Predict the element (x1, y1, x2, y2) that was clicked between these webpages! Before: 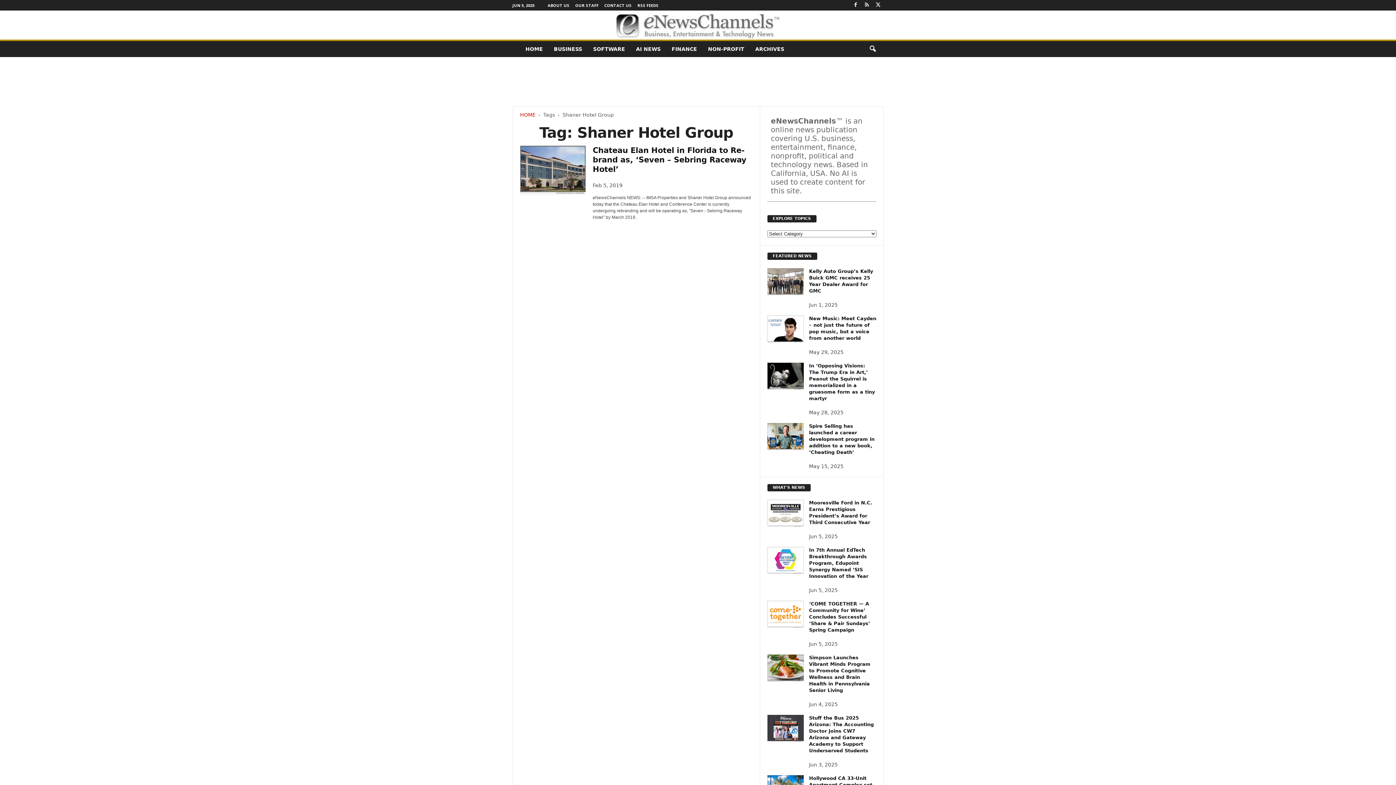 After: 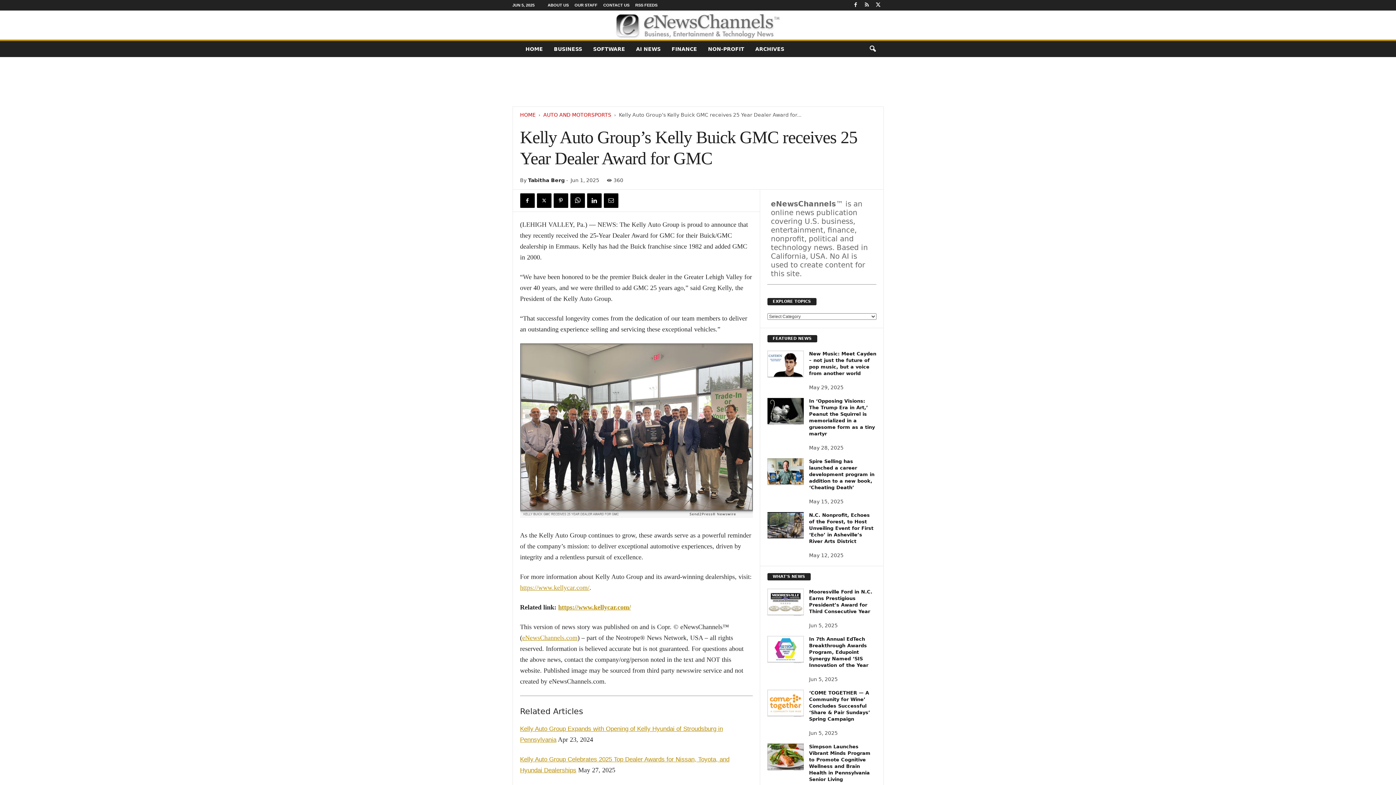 Action: bbox: (767, 268, 803, 295)